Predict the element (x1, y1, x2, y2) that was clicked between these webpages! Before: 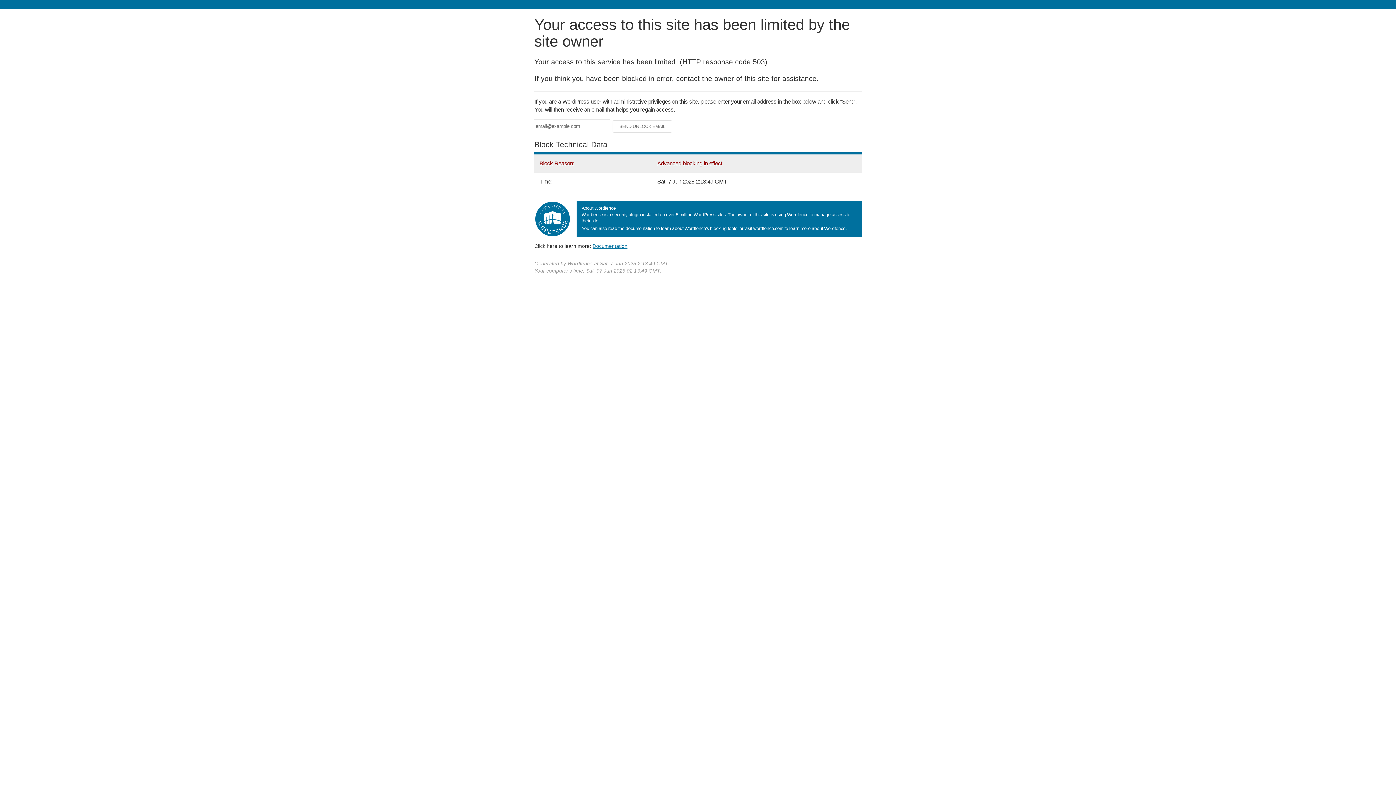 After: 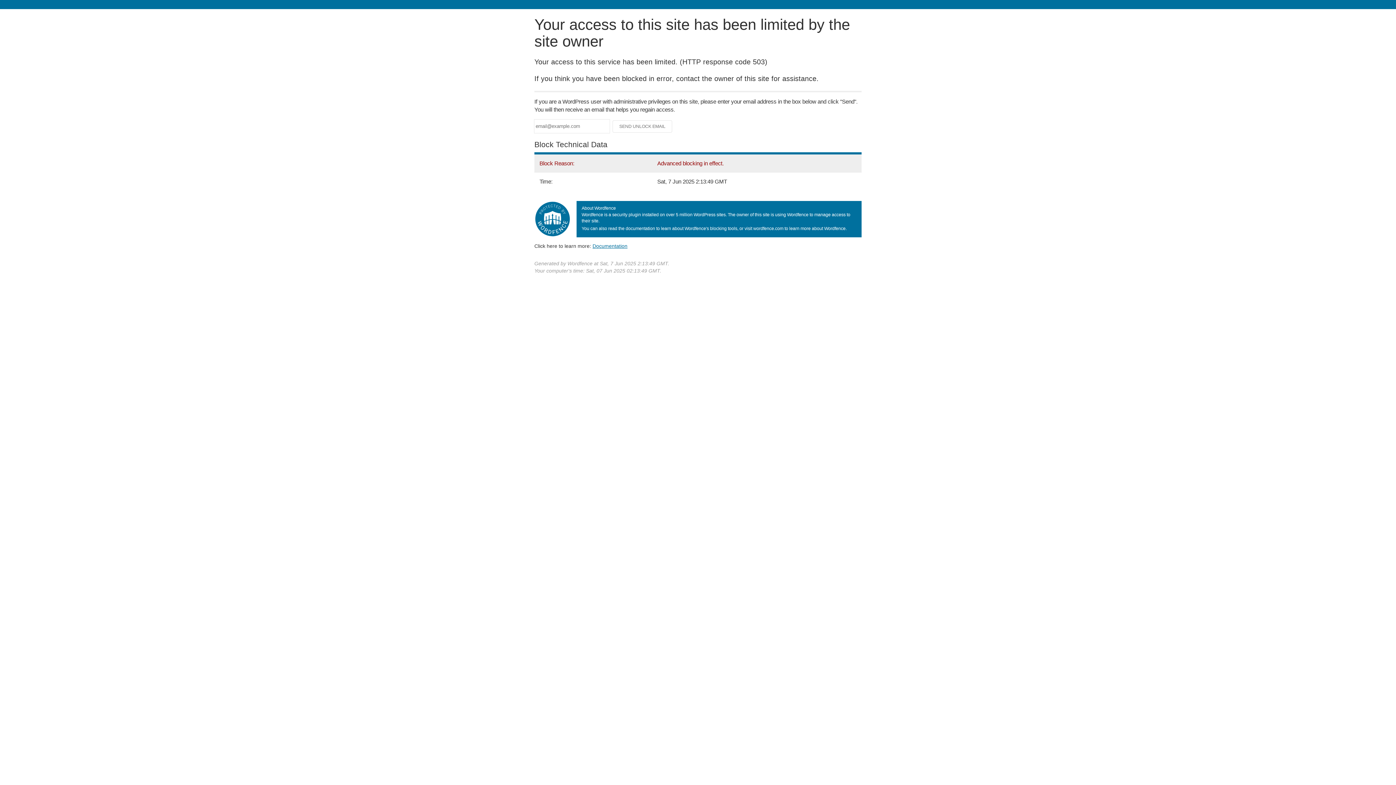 Action: label: Documentation bbox: (592, 243, 627, 248)